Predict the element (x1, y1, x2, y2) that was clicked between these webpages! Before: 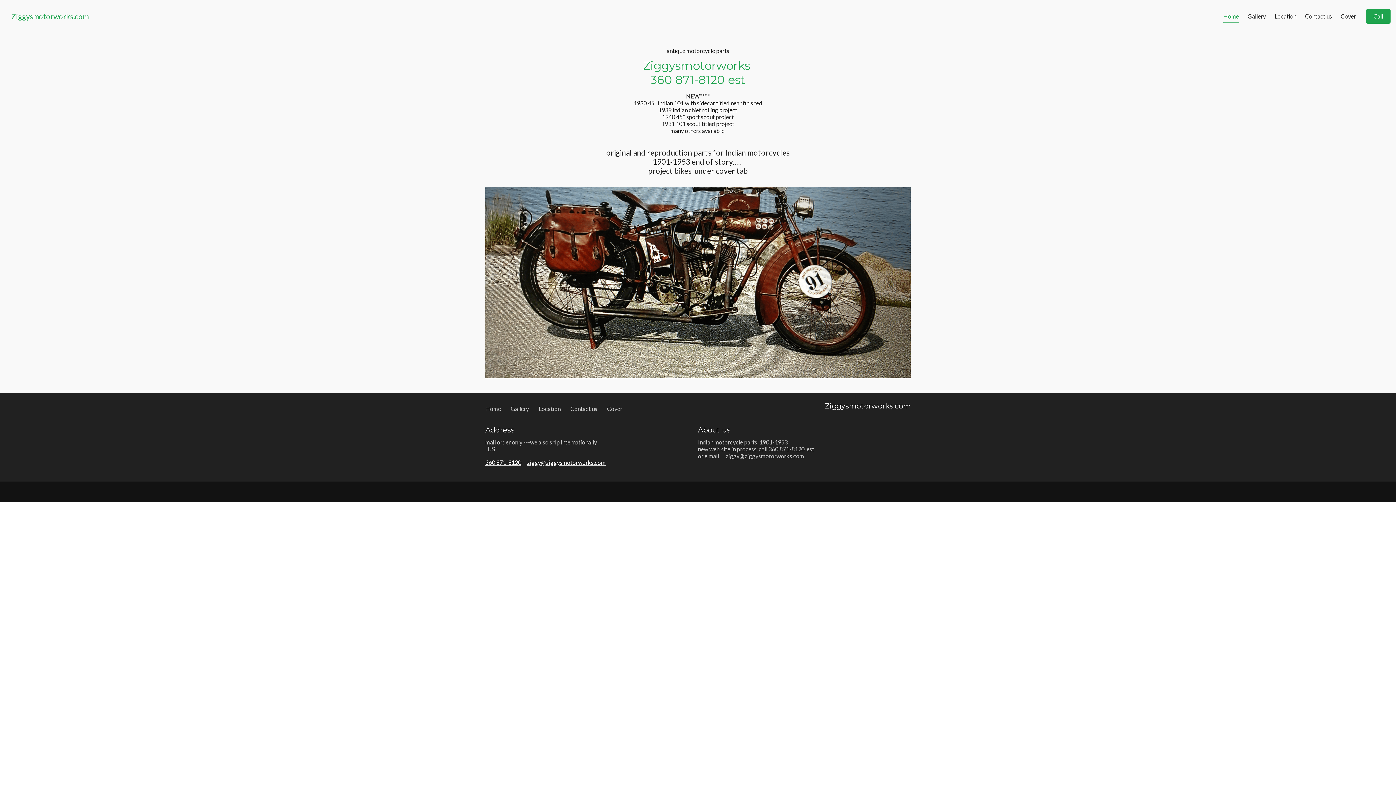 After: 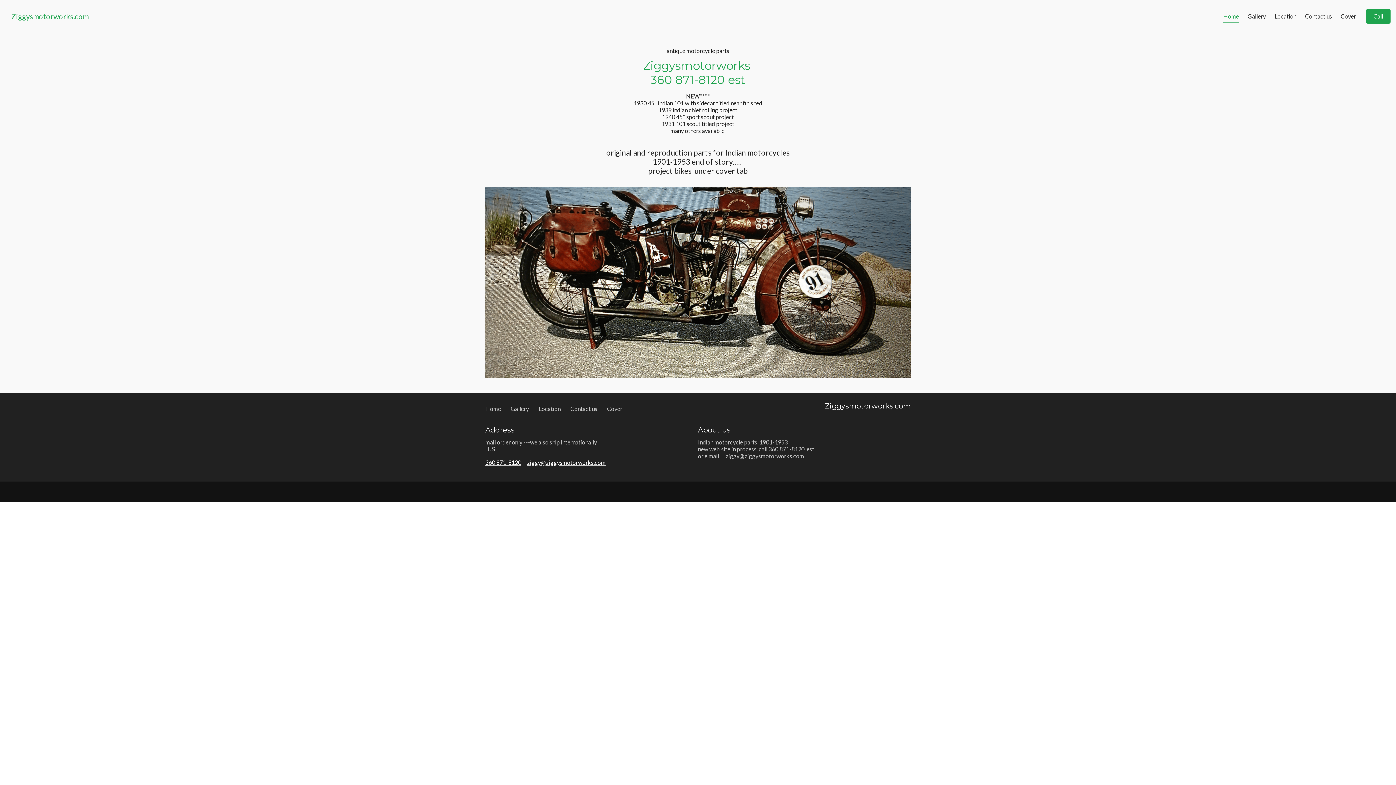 Action: label: Ziggysmotorworks.com bbox: (11, 8, 94, 24)